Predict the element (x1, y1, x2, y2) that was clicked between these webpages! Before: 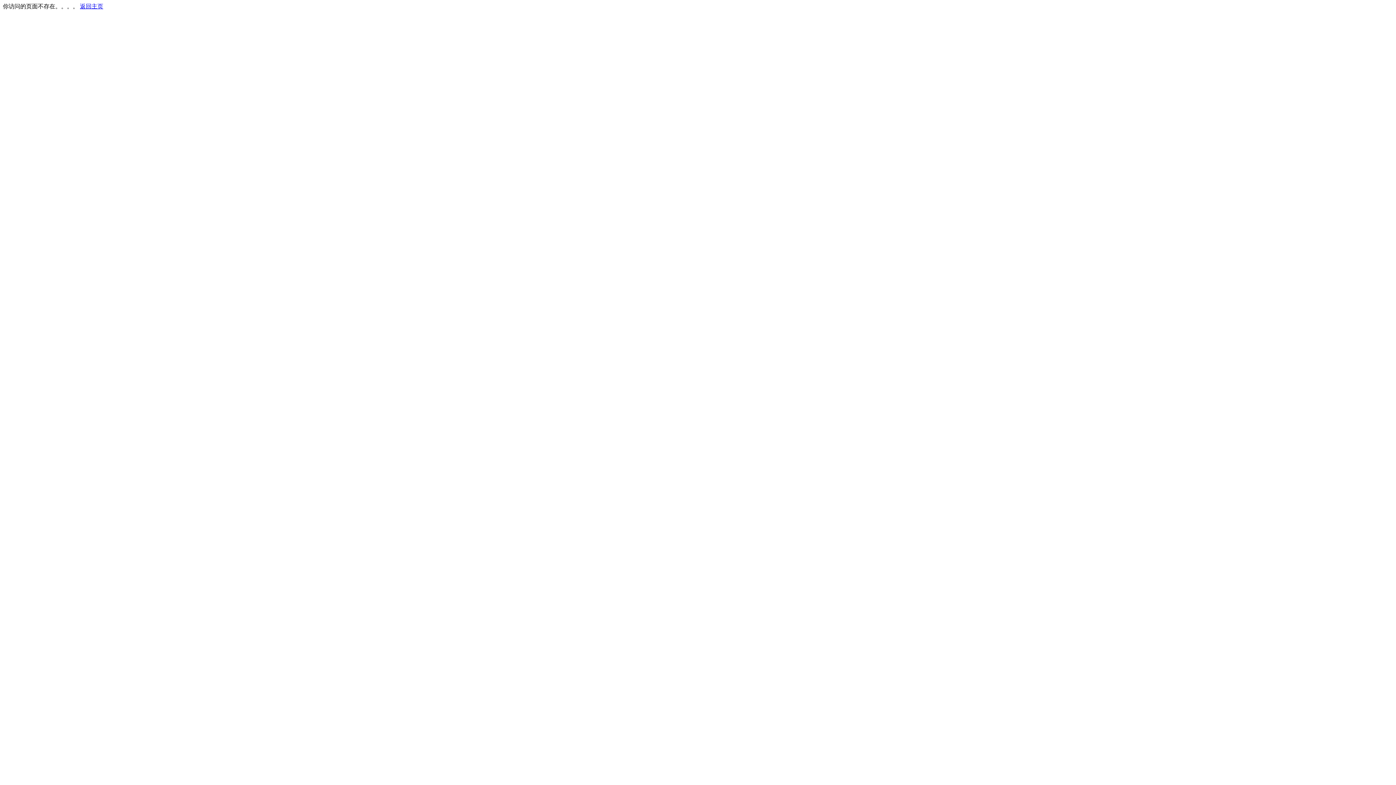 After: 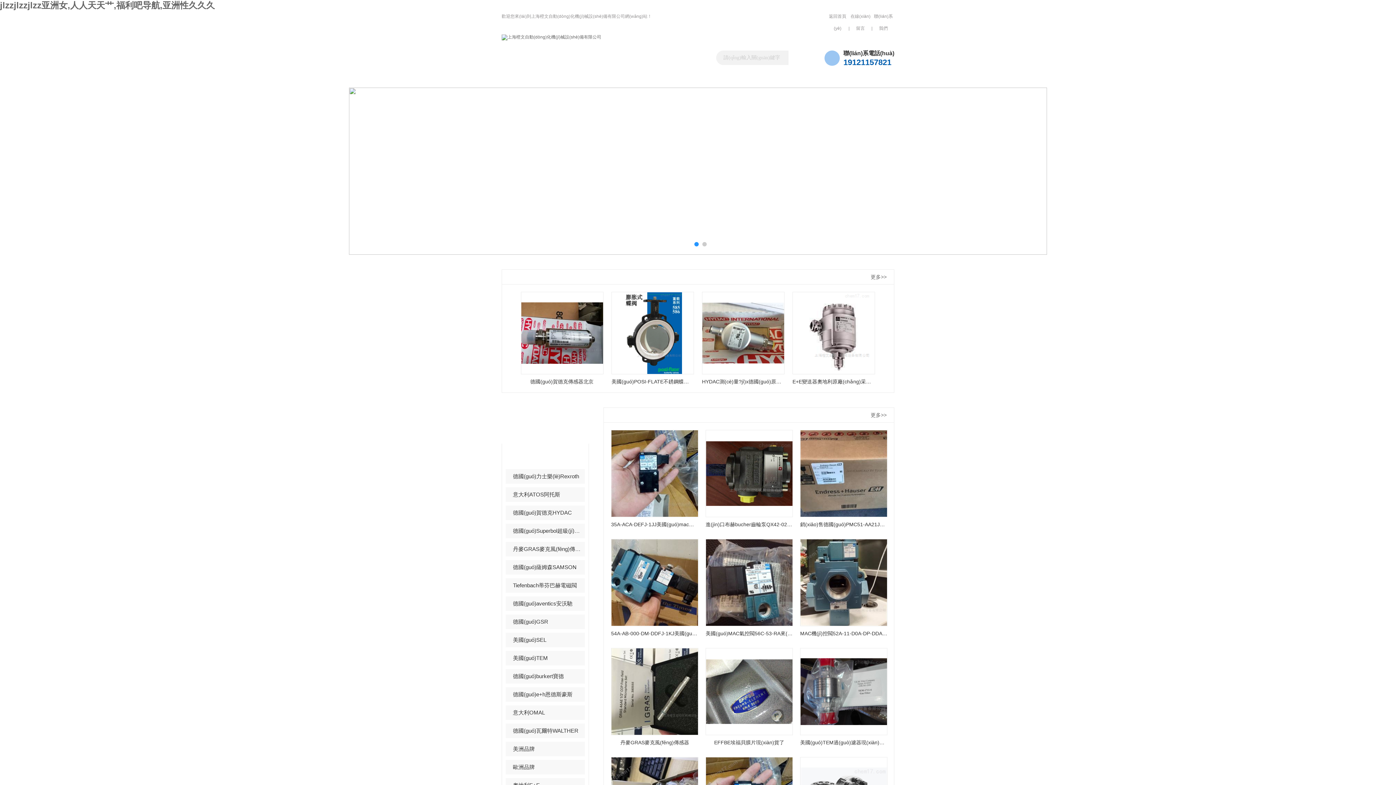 Action: bbox: (80, 3, 103, 9) label: 返回主页